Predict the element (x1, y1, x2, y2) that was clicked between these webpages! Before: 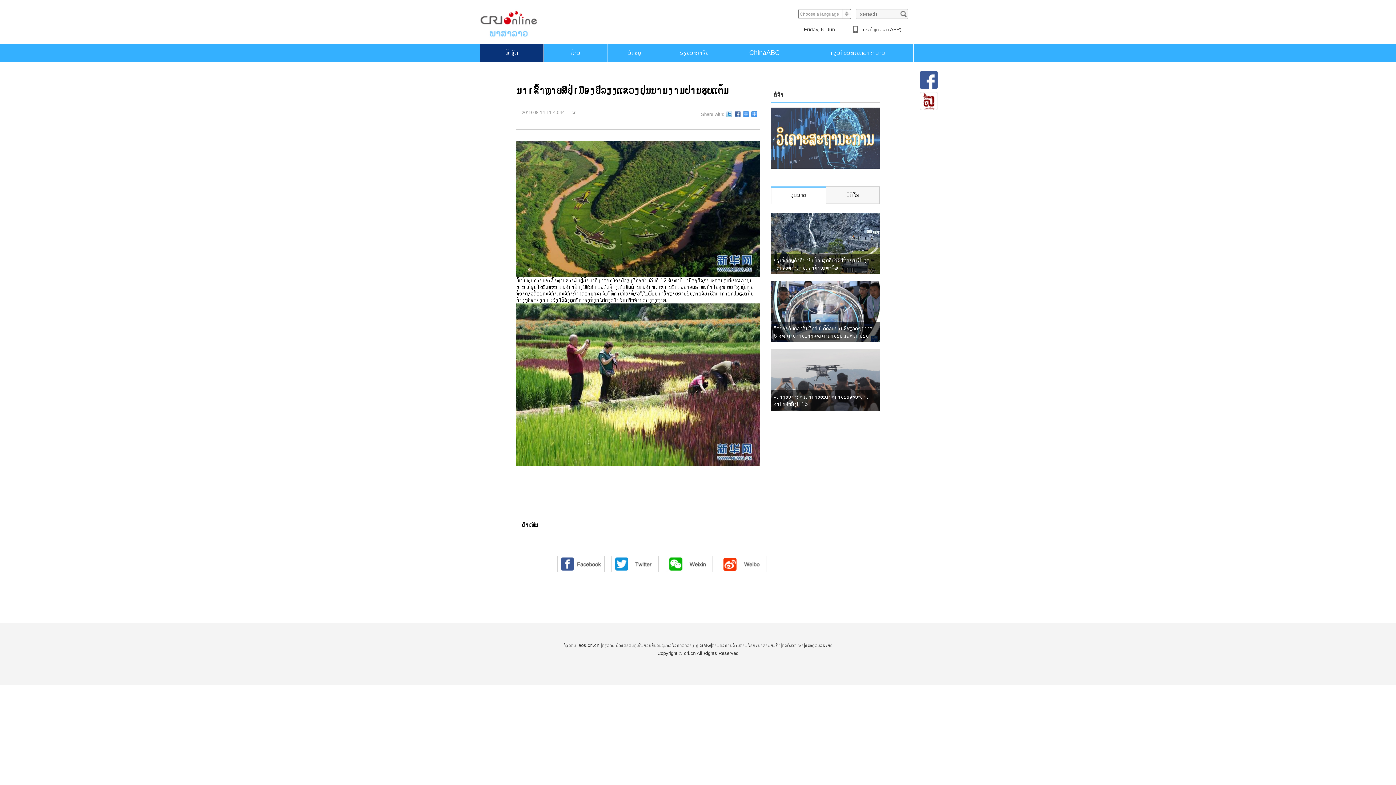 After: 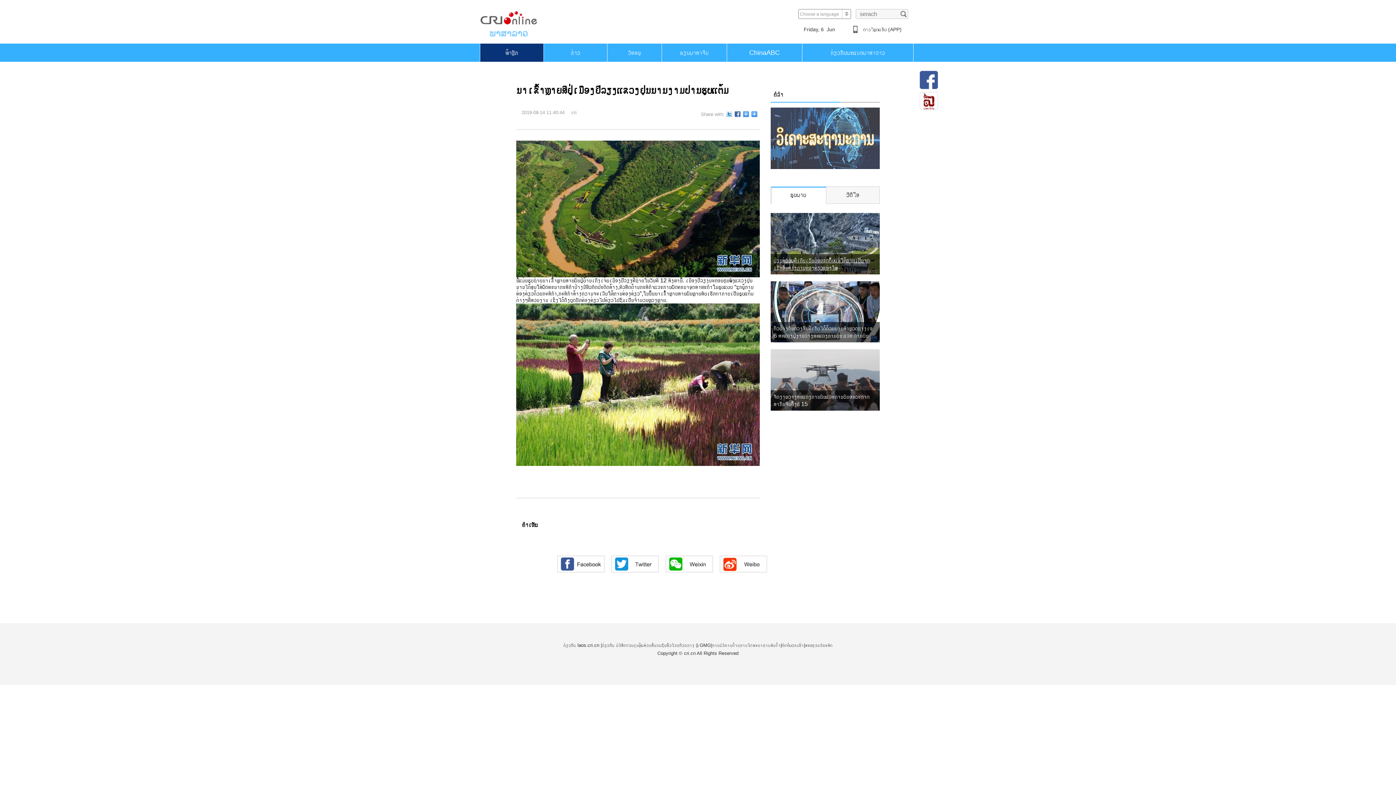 Action: label: ປ່ຽນໜ່ວຍພູທີ່ເຄີຍເປັນບ່ອນຂຸດຄົ້ນແຮ່ໃຫ້ກາຍເປັນຈຸດເຊັກອິນທາງການທ່ອງທ່ຽວແຫ່ງໃໝ່ bbox: (773, 256, 877, 271)